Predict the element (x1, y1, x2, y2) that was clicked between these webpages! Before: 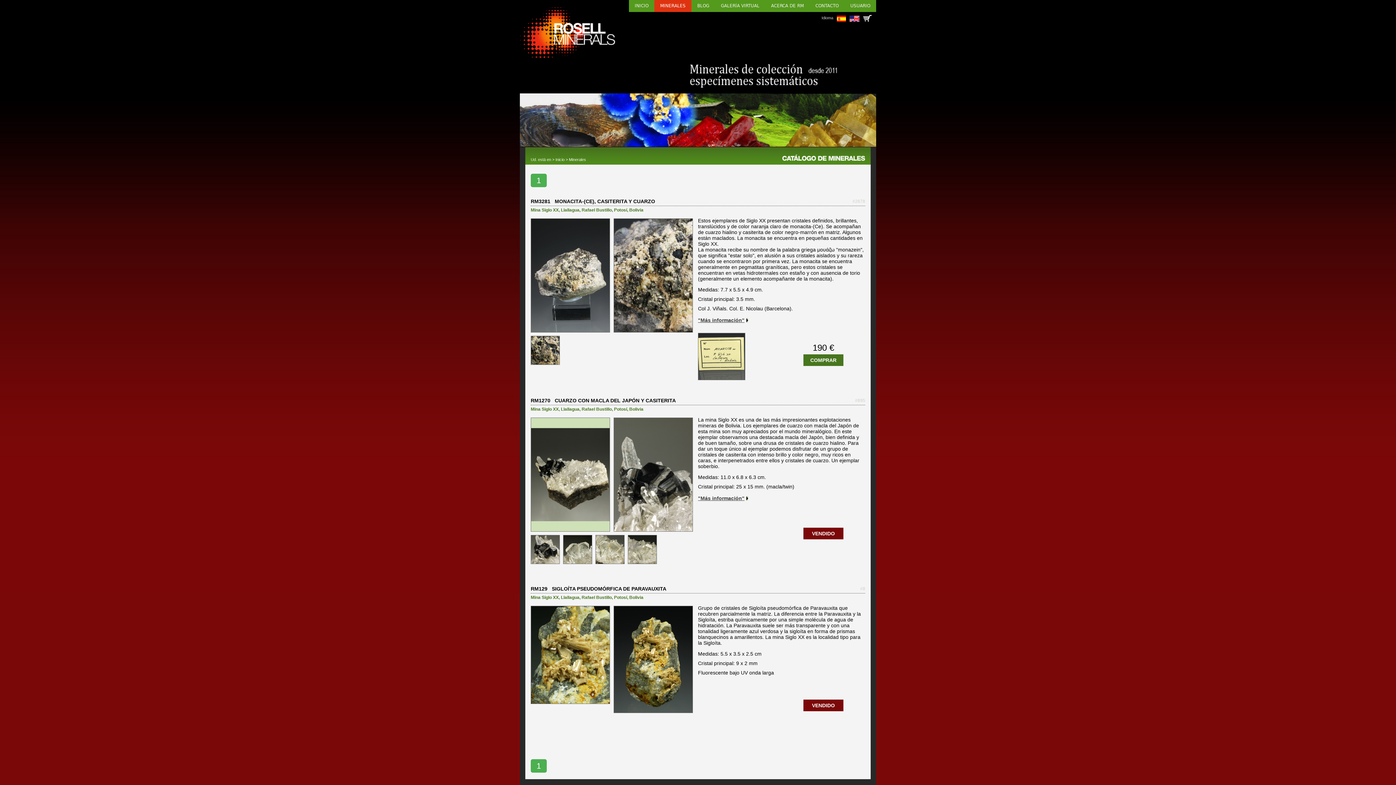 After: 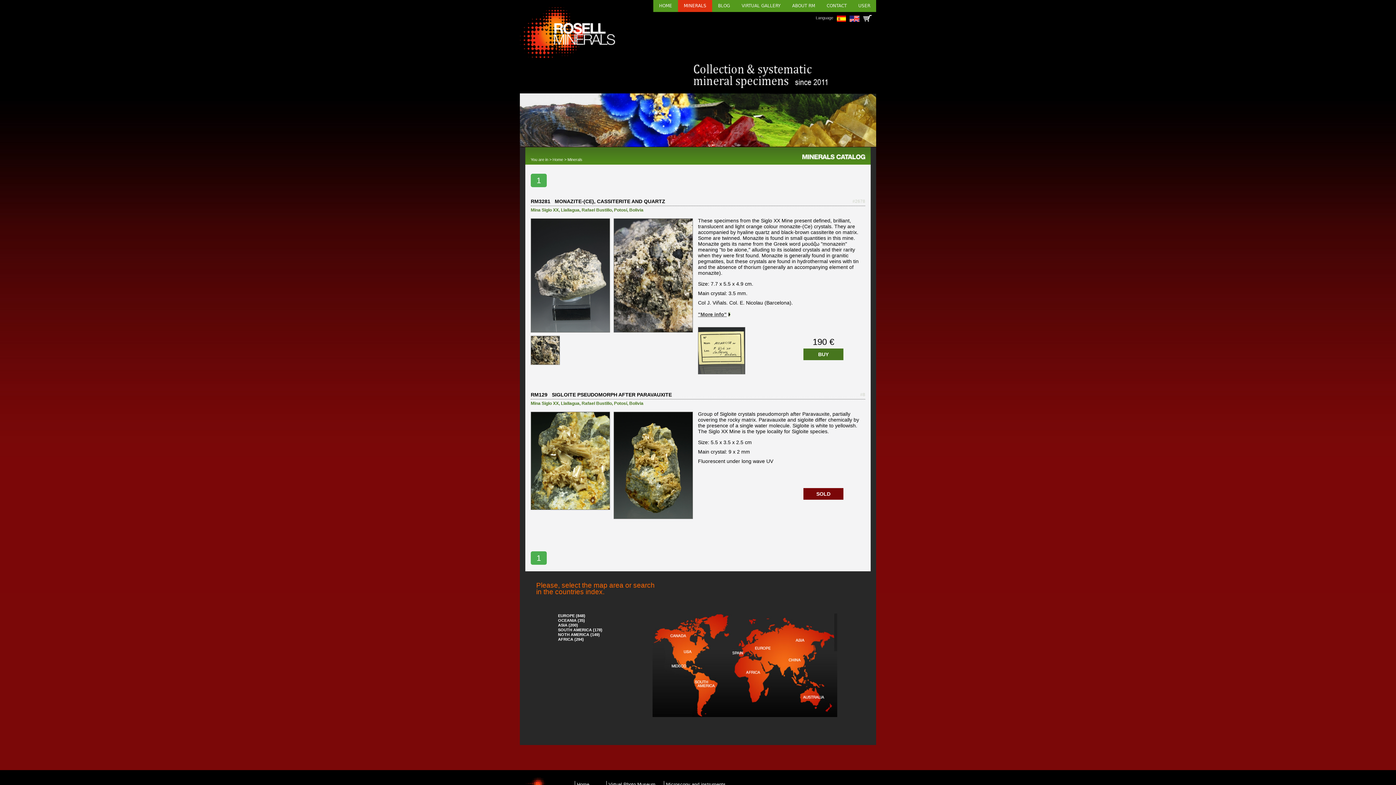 Action: bbox: (849, 15, 859, 23)